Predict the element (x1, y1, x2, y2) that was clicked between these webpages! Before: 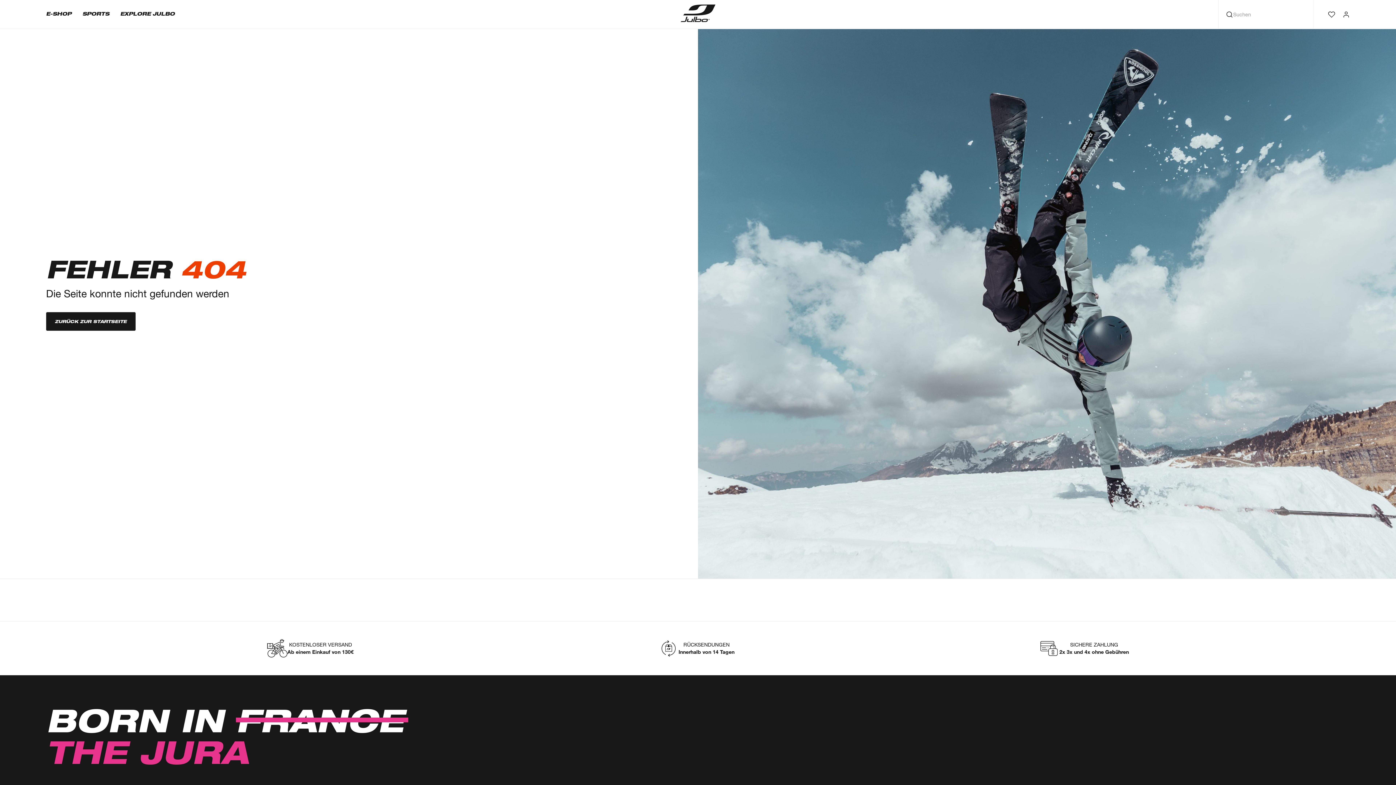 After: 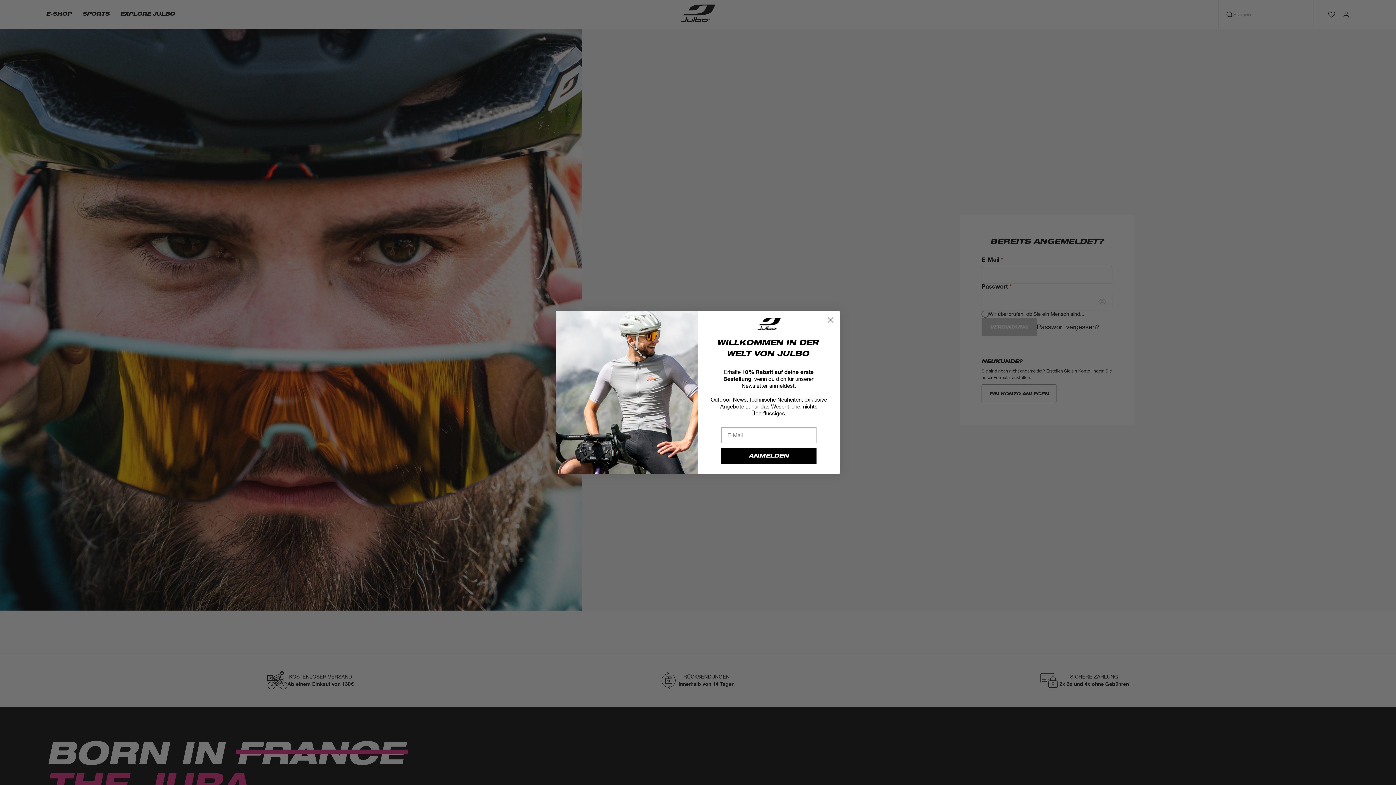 Action: bbox: (1324, 7, 1339, 21)